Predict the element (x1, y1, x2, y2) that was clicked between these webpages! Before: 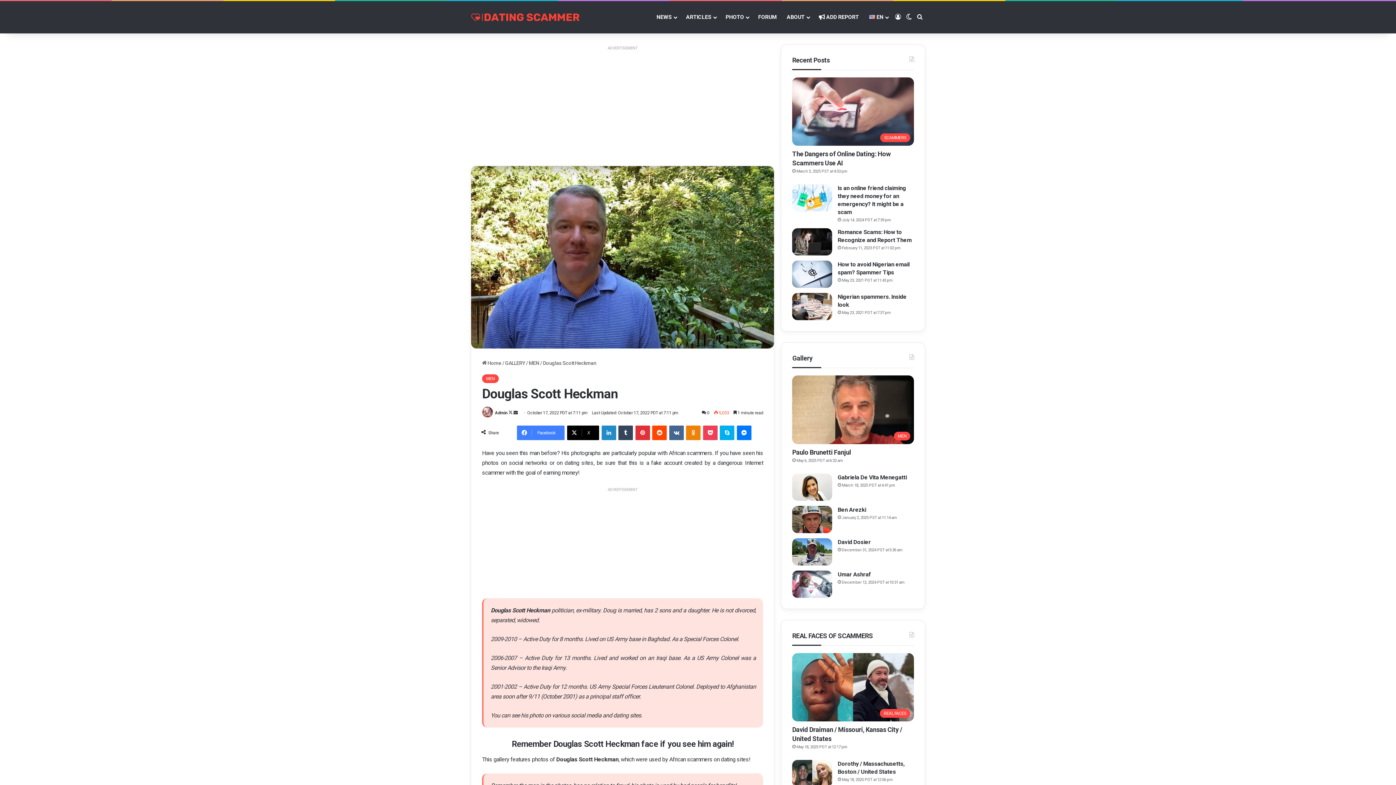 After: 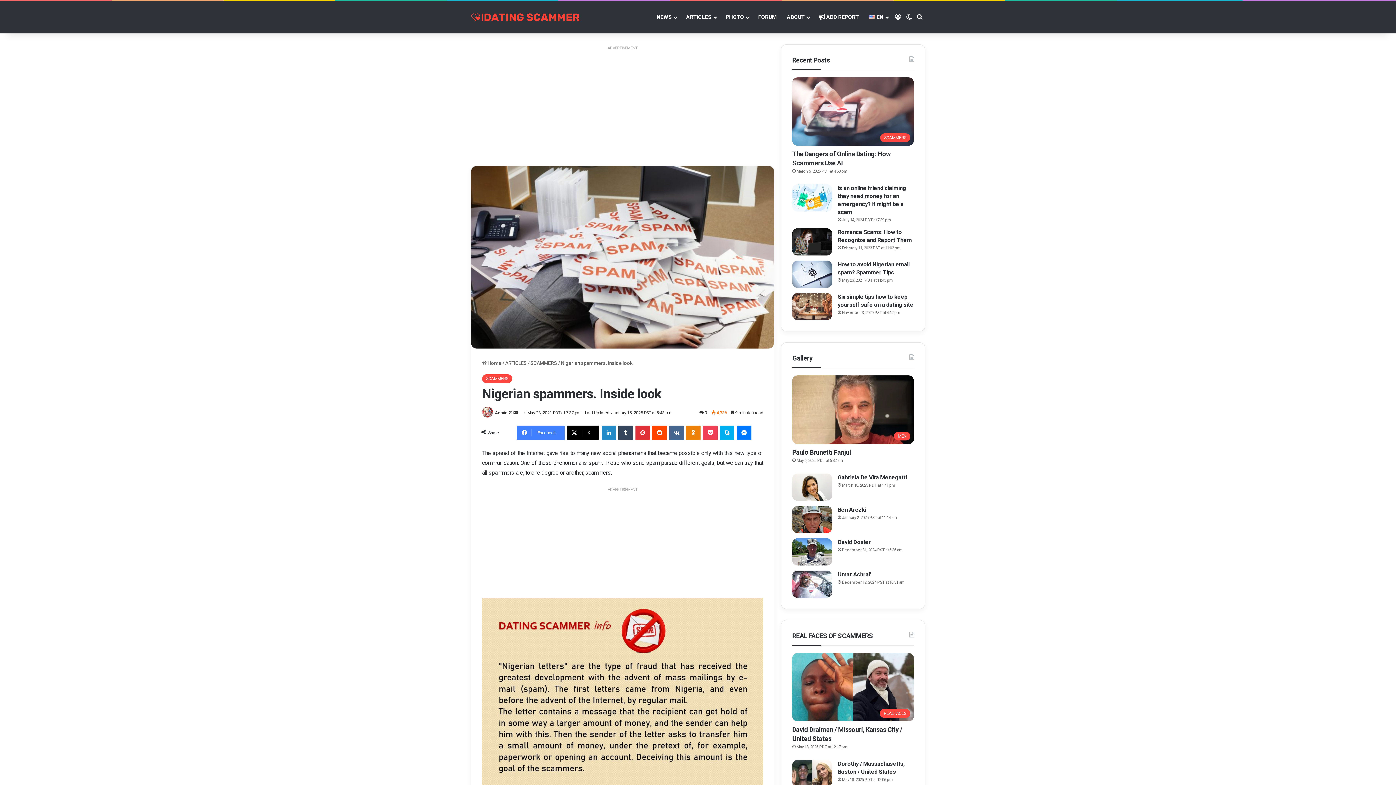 Action: bbox: (792, 293, 832, 320) label: Nigerian spammers. Inside look